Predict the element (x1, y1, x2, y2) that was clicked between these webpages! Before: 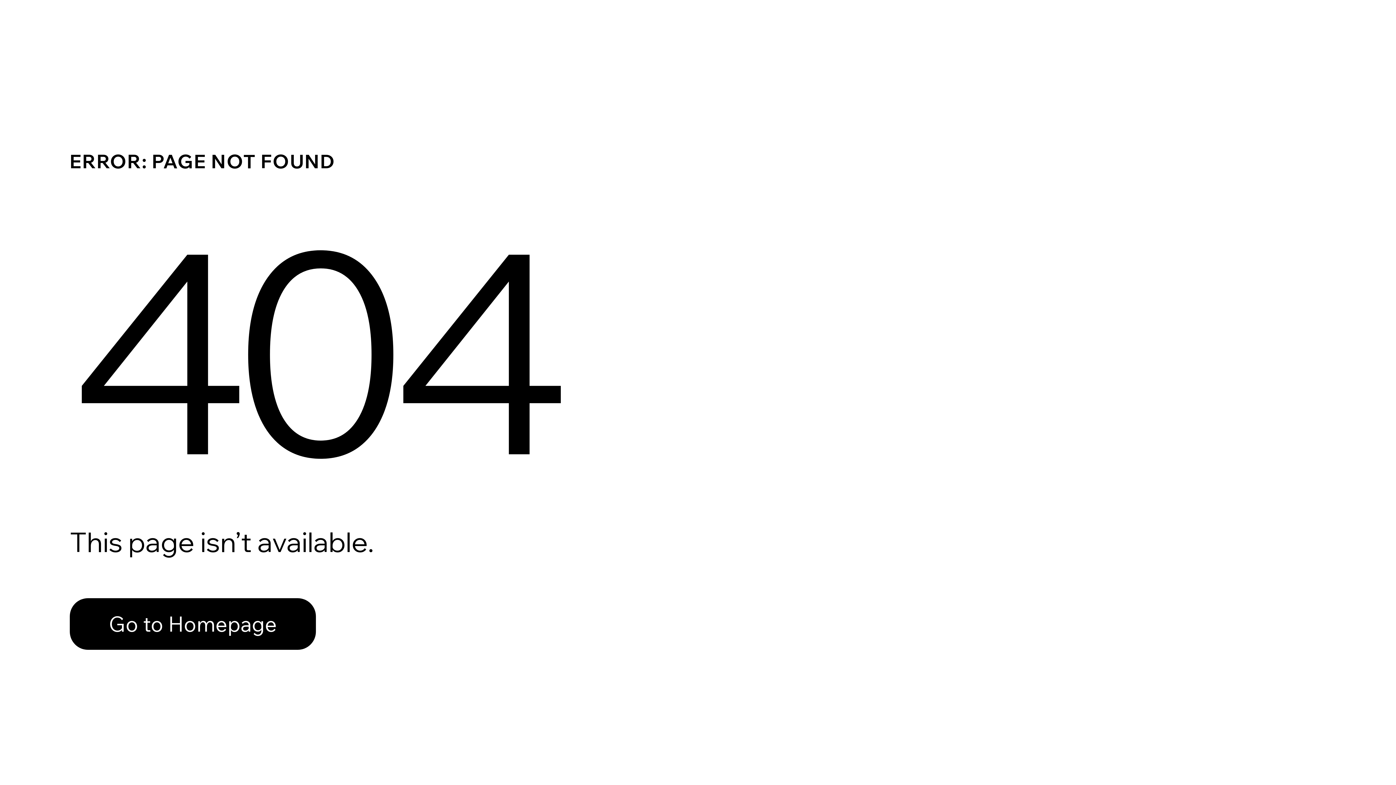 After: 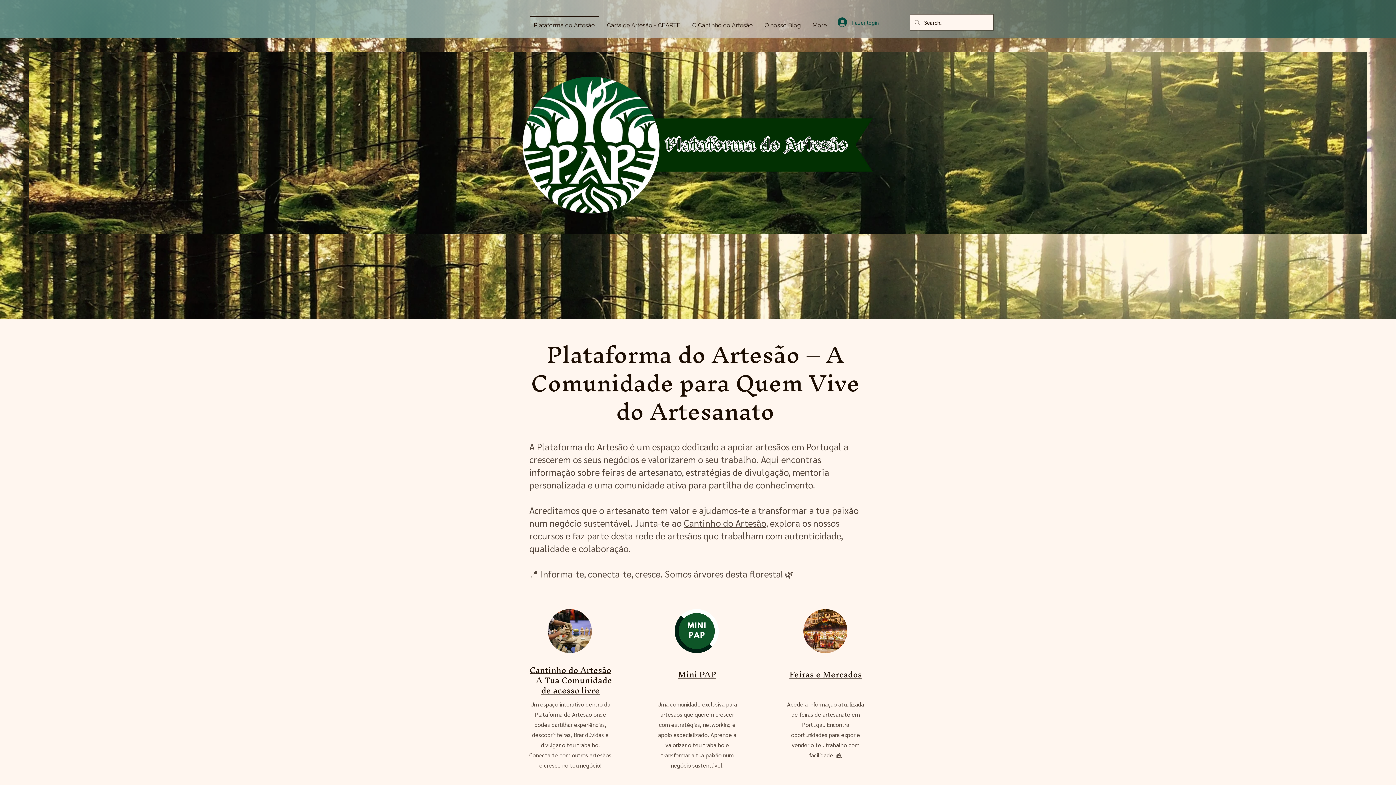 Action: label: Go to Homepage bbox: (69, 598, 316, 650)